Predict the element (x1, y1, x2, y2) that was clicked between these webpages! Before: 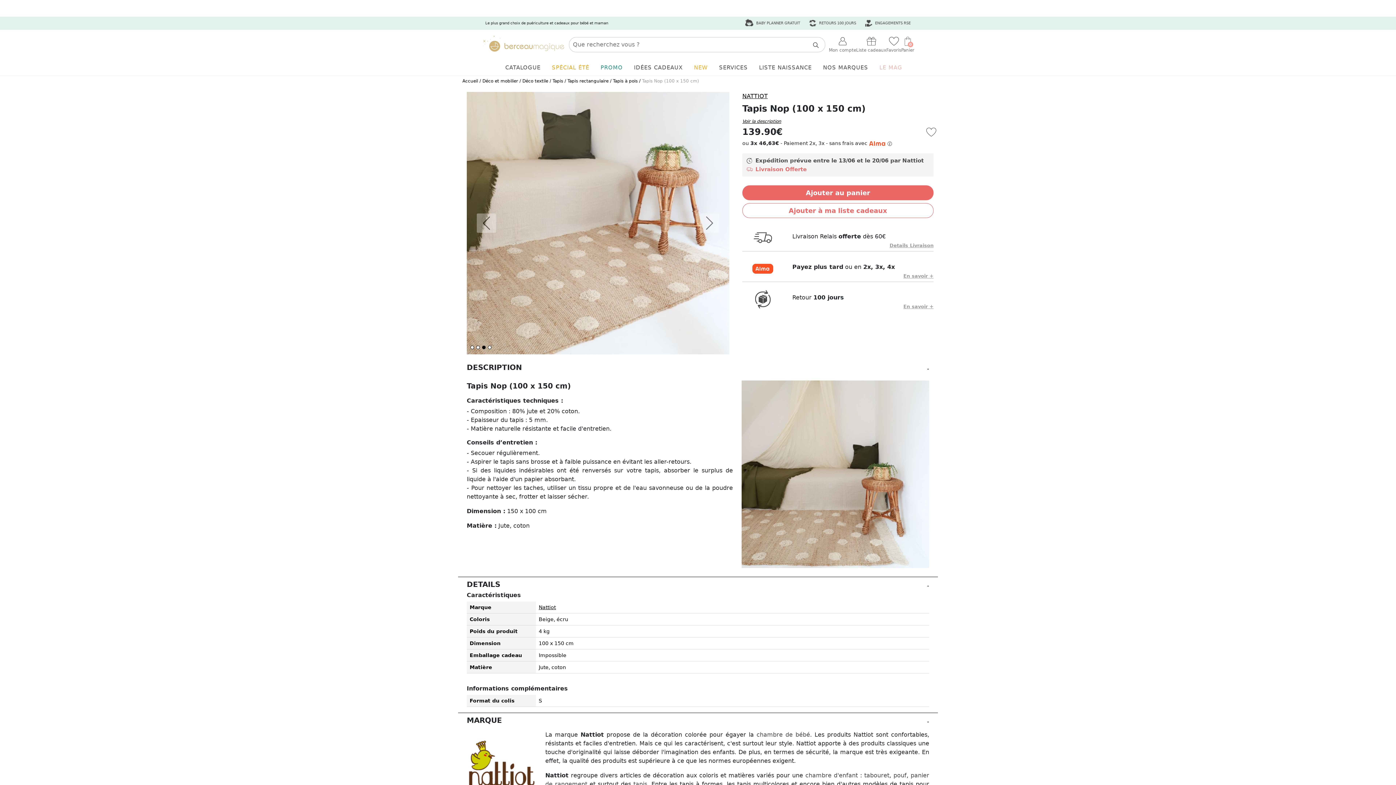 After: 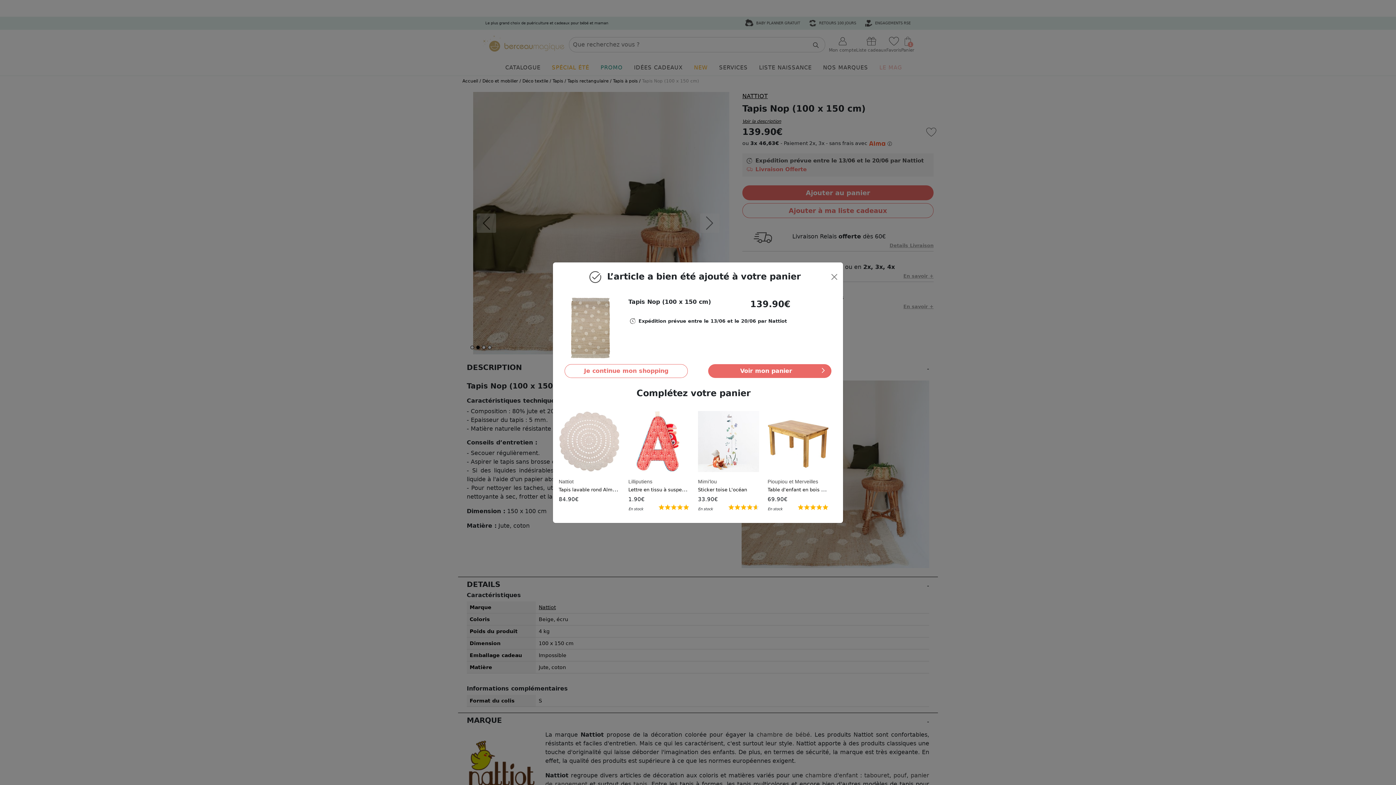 Action: bbox: (742, 185, 933, 200) label: Ajouter au panier